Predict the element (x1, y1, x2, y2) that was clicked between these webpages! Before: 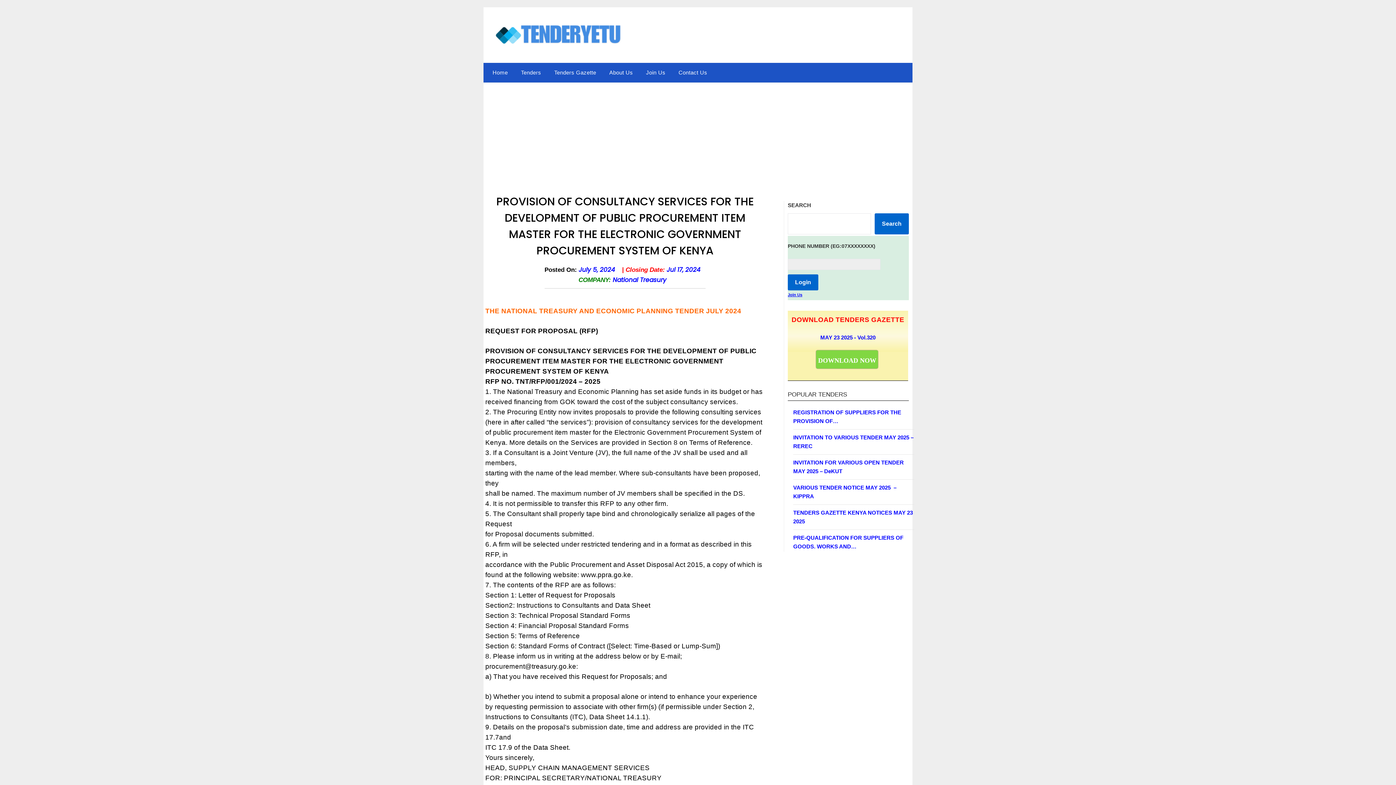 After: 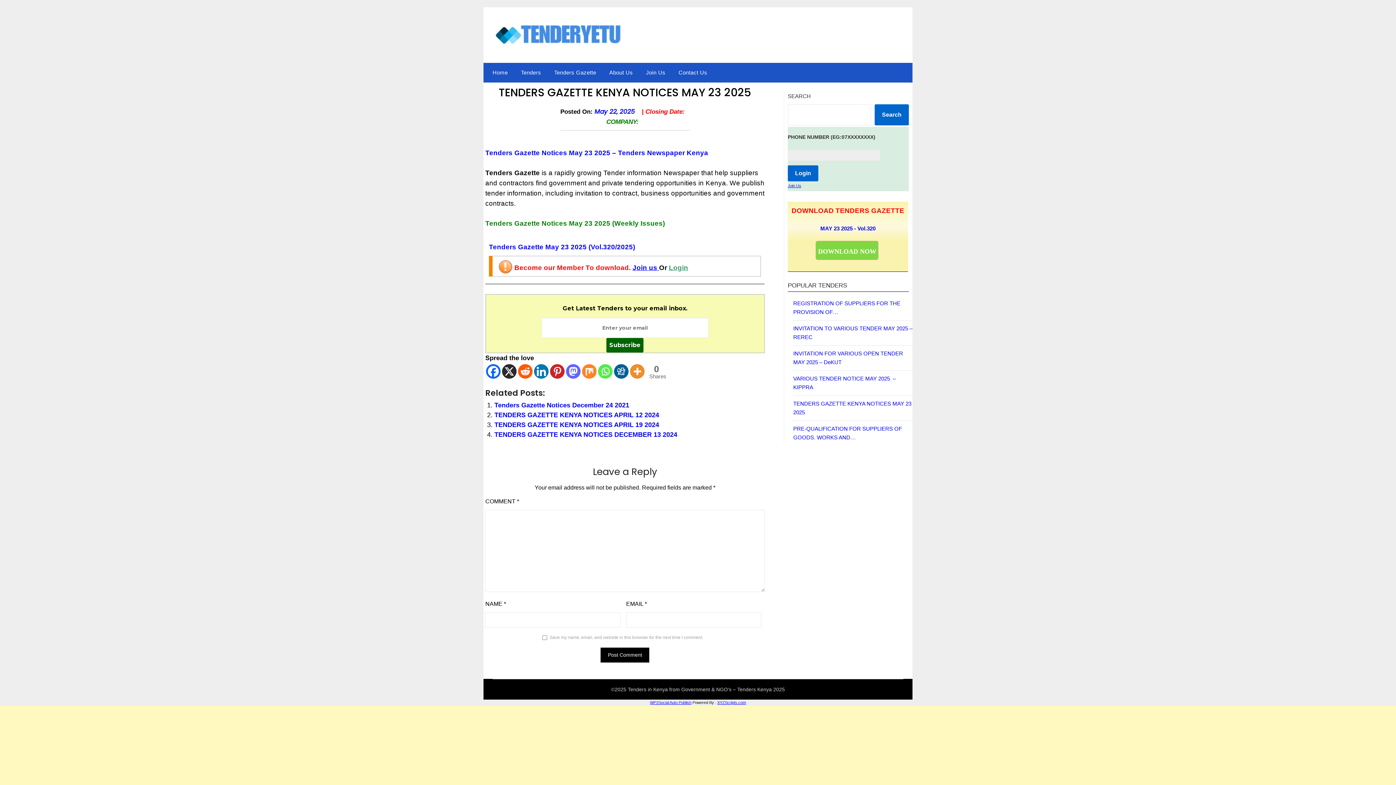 Action: bbox: (816, 350, 878, 368) label: DOWNLOAD NOW